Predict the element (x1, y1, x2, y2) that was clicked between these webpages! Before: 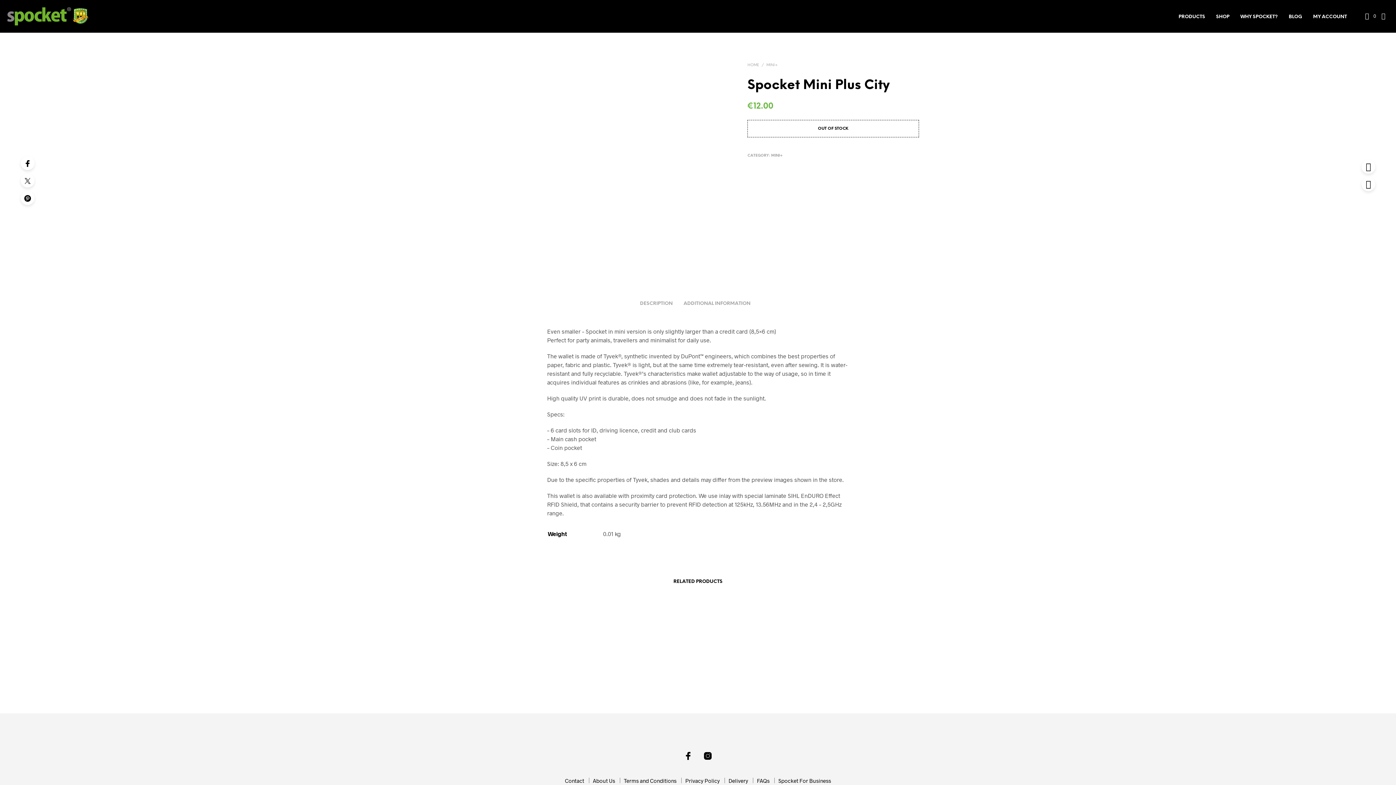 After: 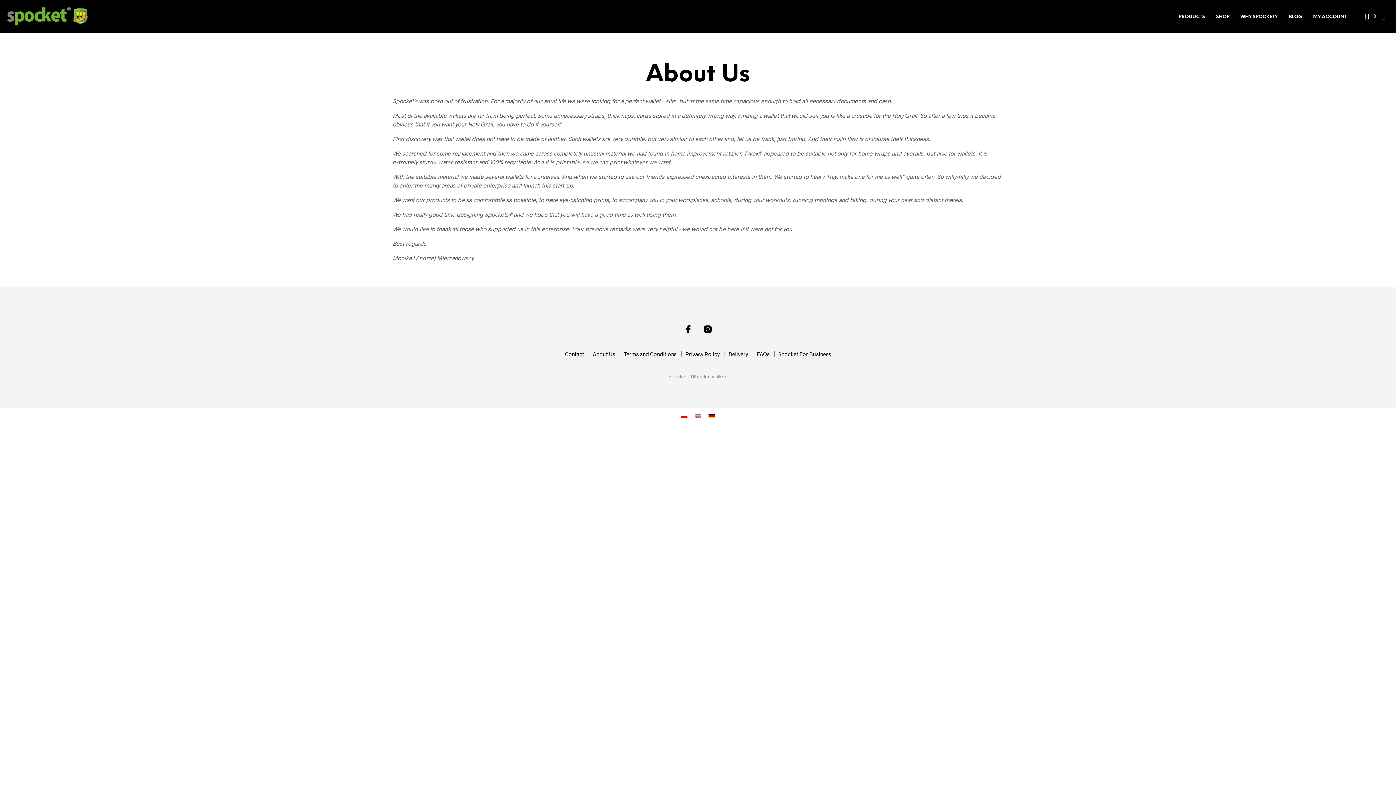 Action: label: About Us bbox: (593, 777, 615, 784)